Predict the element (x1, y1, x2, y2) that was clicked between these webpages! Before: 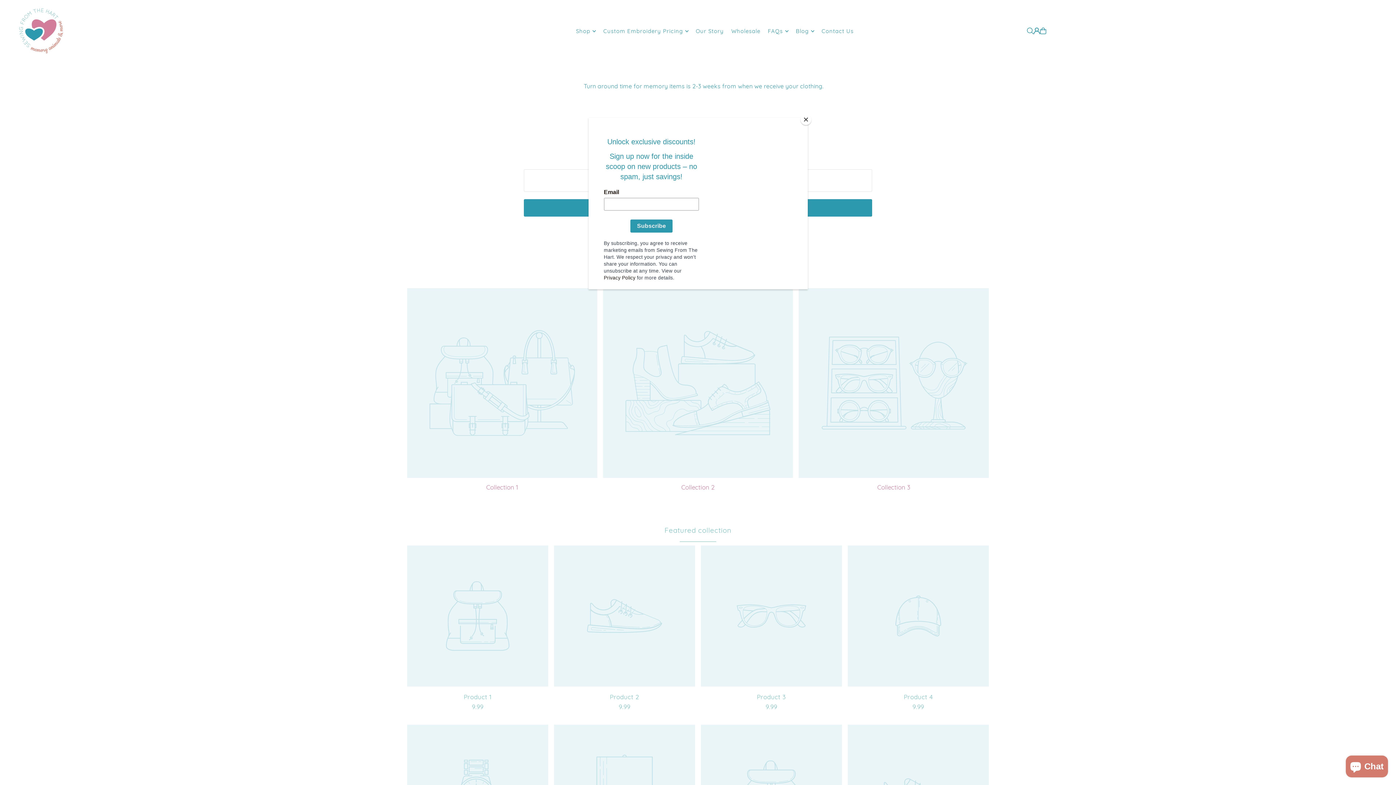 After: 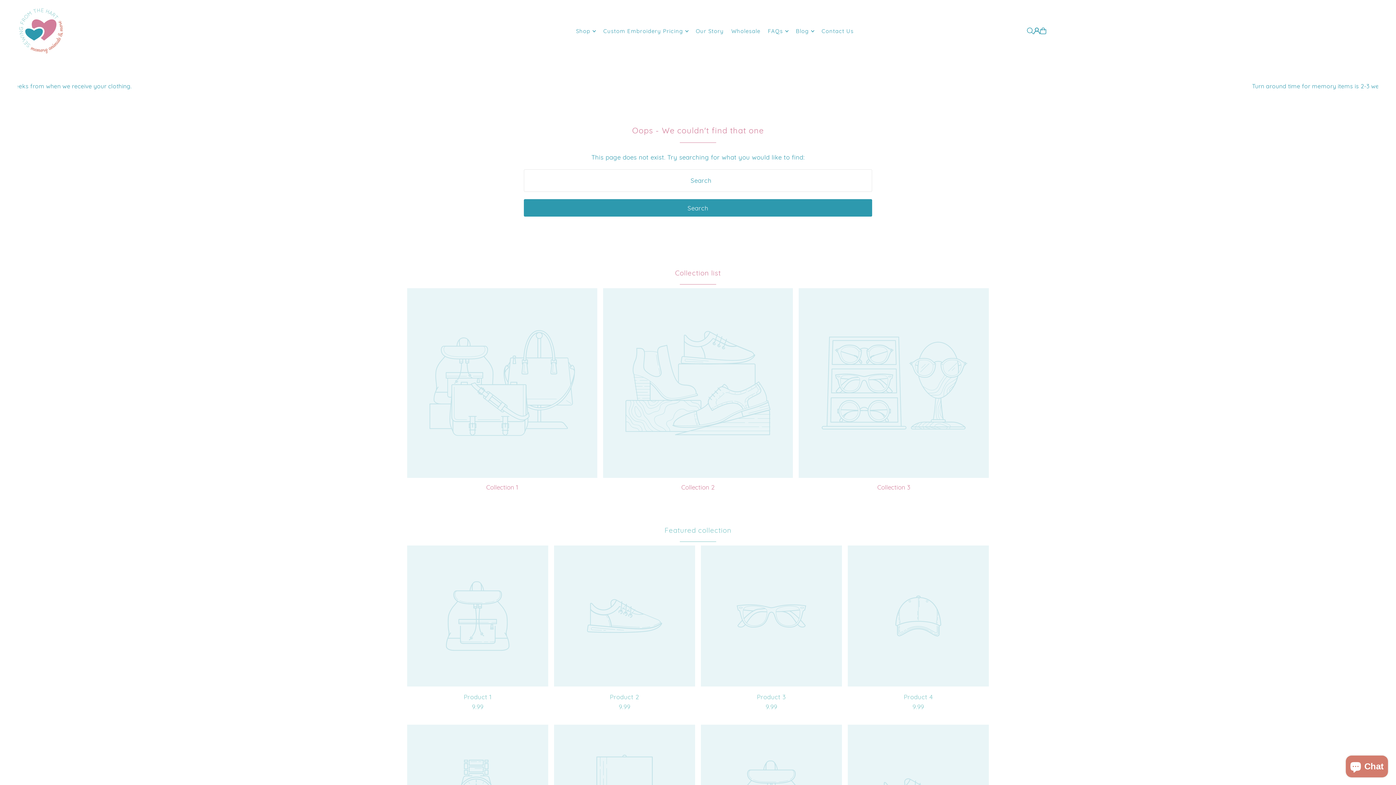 Action: bbox: (800, 114, 811, 125) label: Close